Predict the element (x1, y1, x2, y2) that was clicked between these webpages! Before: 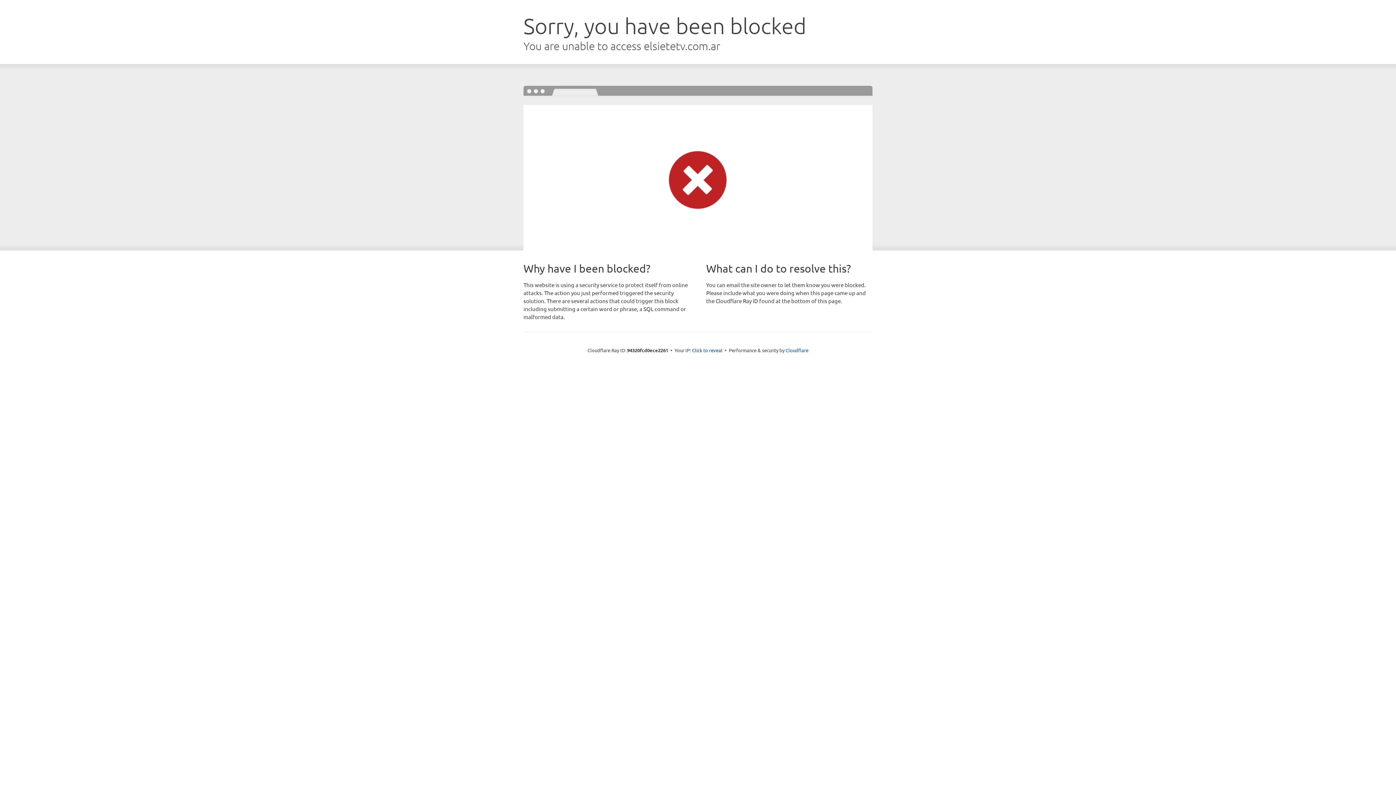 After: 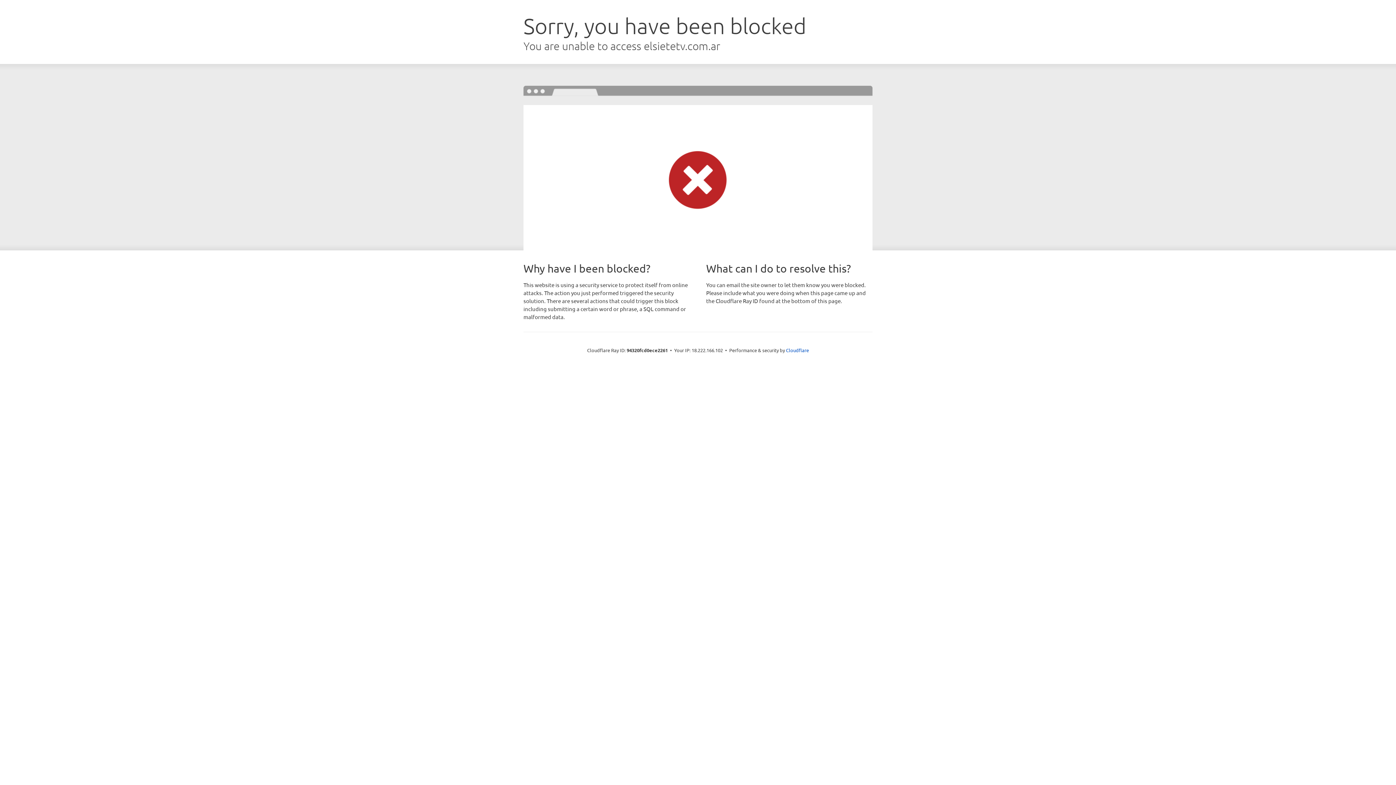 Action: label: Click to reveal bbox: (692, 346, 722, 353)